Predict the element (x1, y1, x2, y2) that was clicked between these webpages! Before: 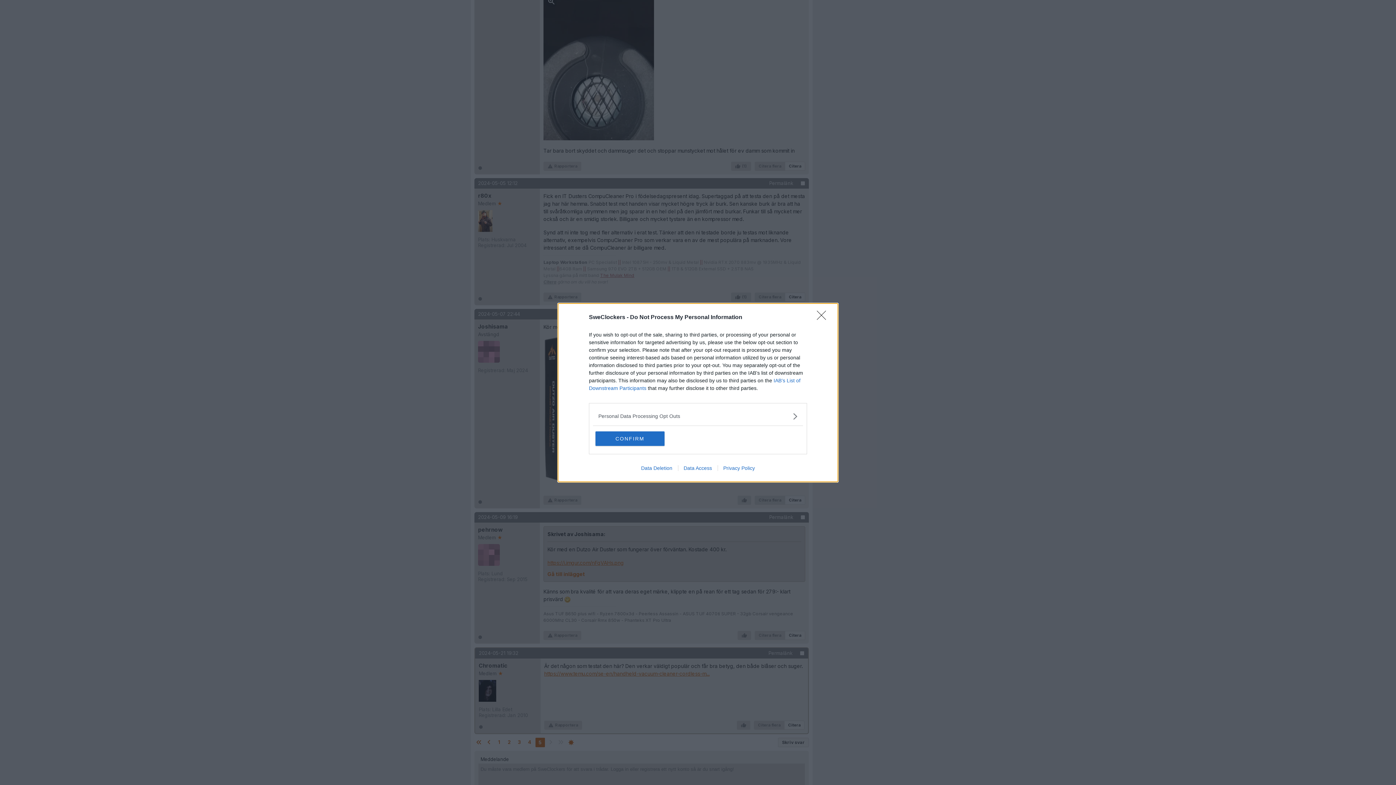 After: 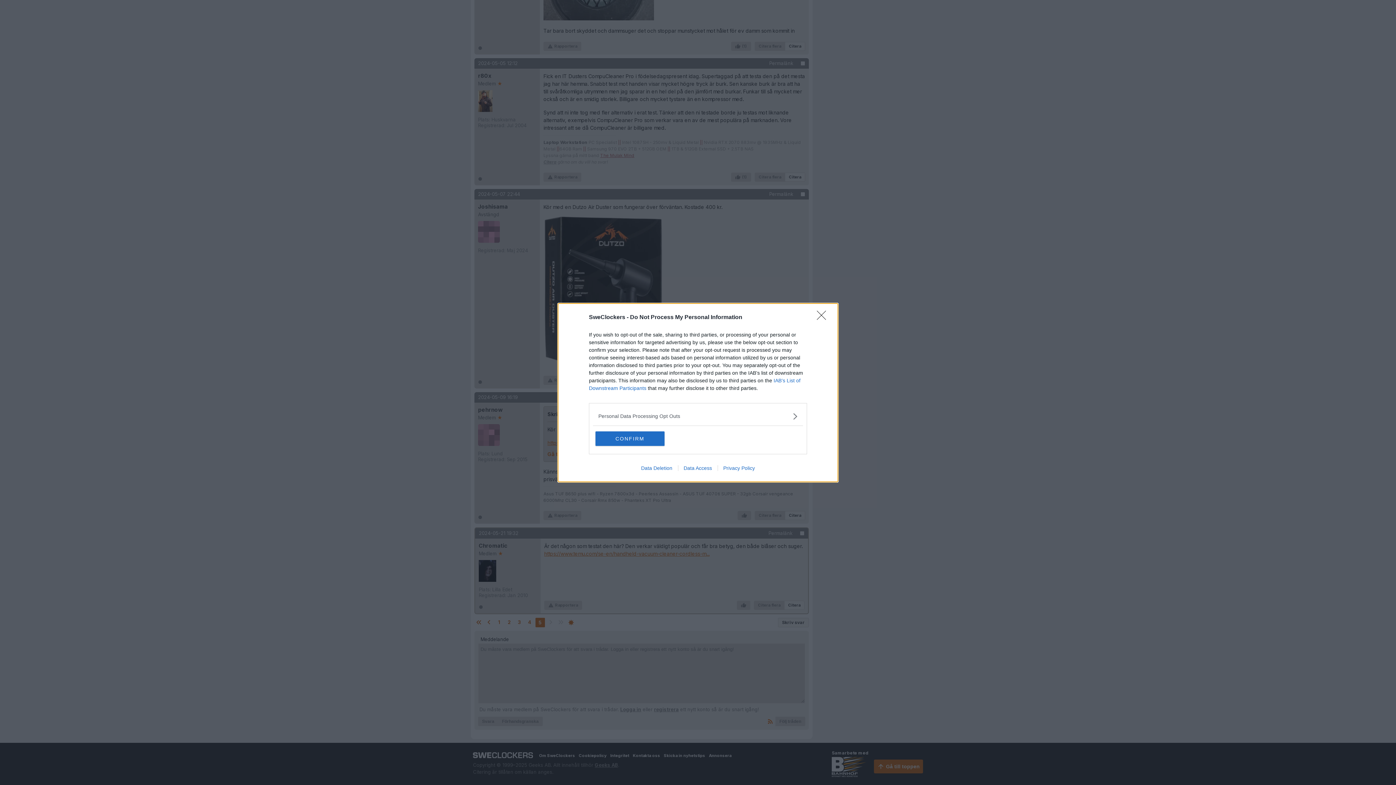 Action: label: Privacy Policy bbox: (717, 465, 760, 471)